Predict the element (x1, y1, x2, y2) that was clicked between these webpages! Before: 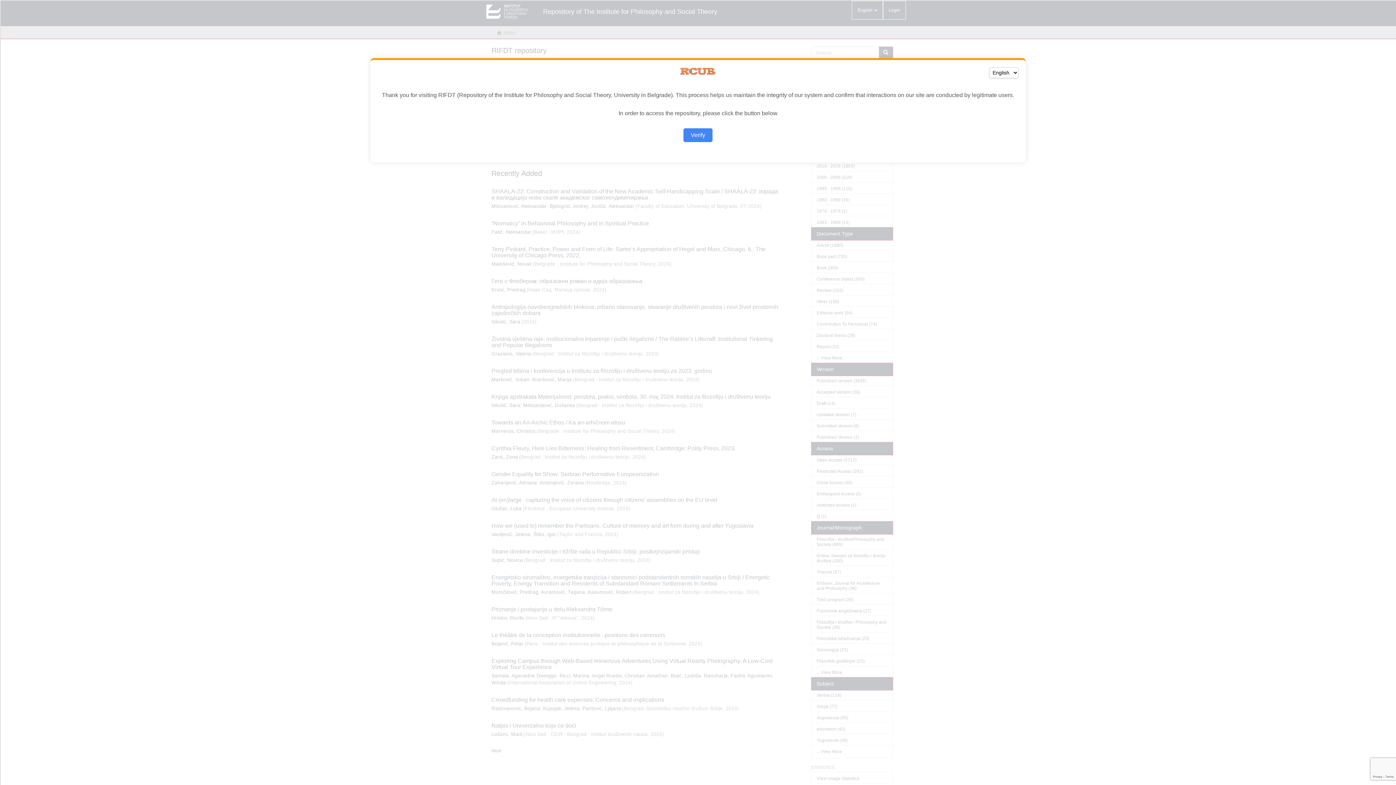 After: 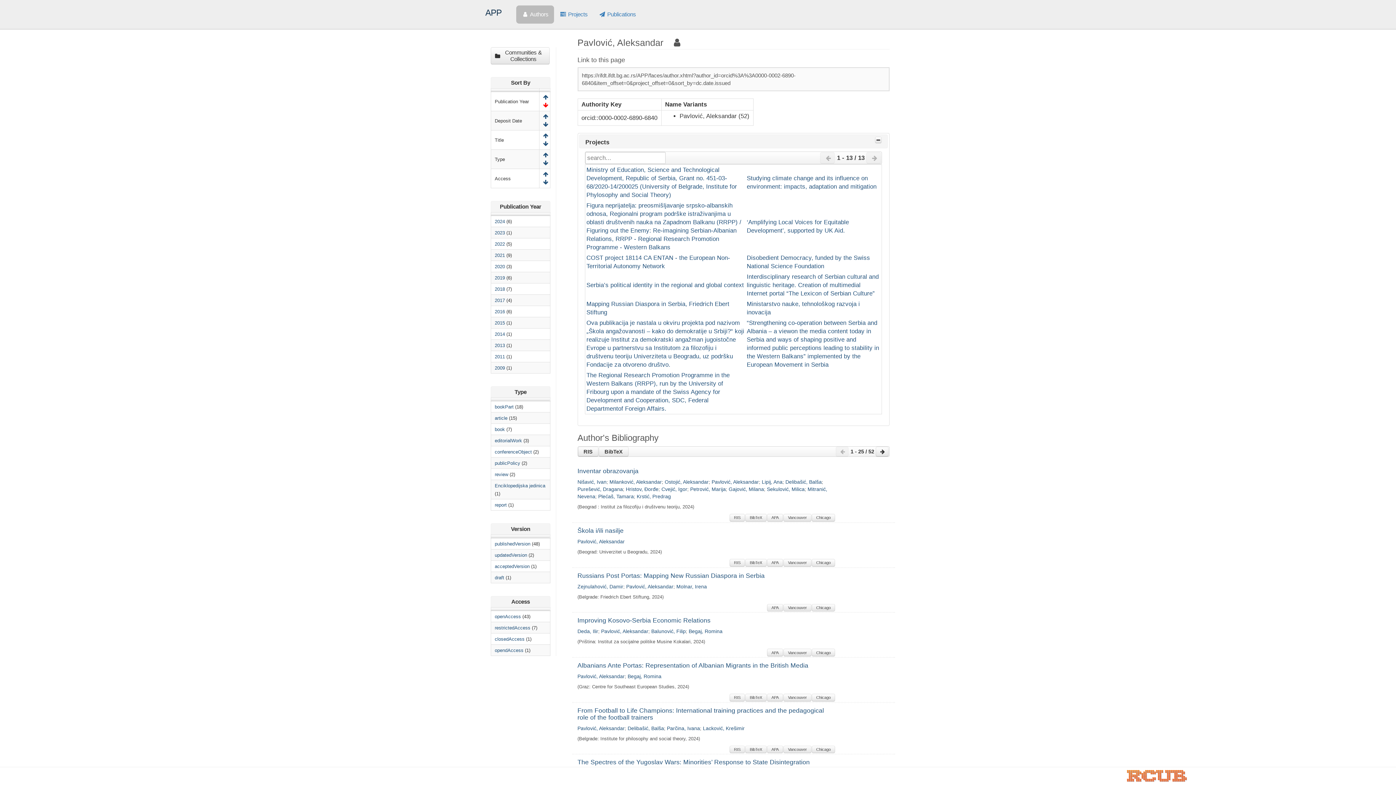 Action: bbox: (683, 128, 712, 142) label: Verify